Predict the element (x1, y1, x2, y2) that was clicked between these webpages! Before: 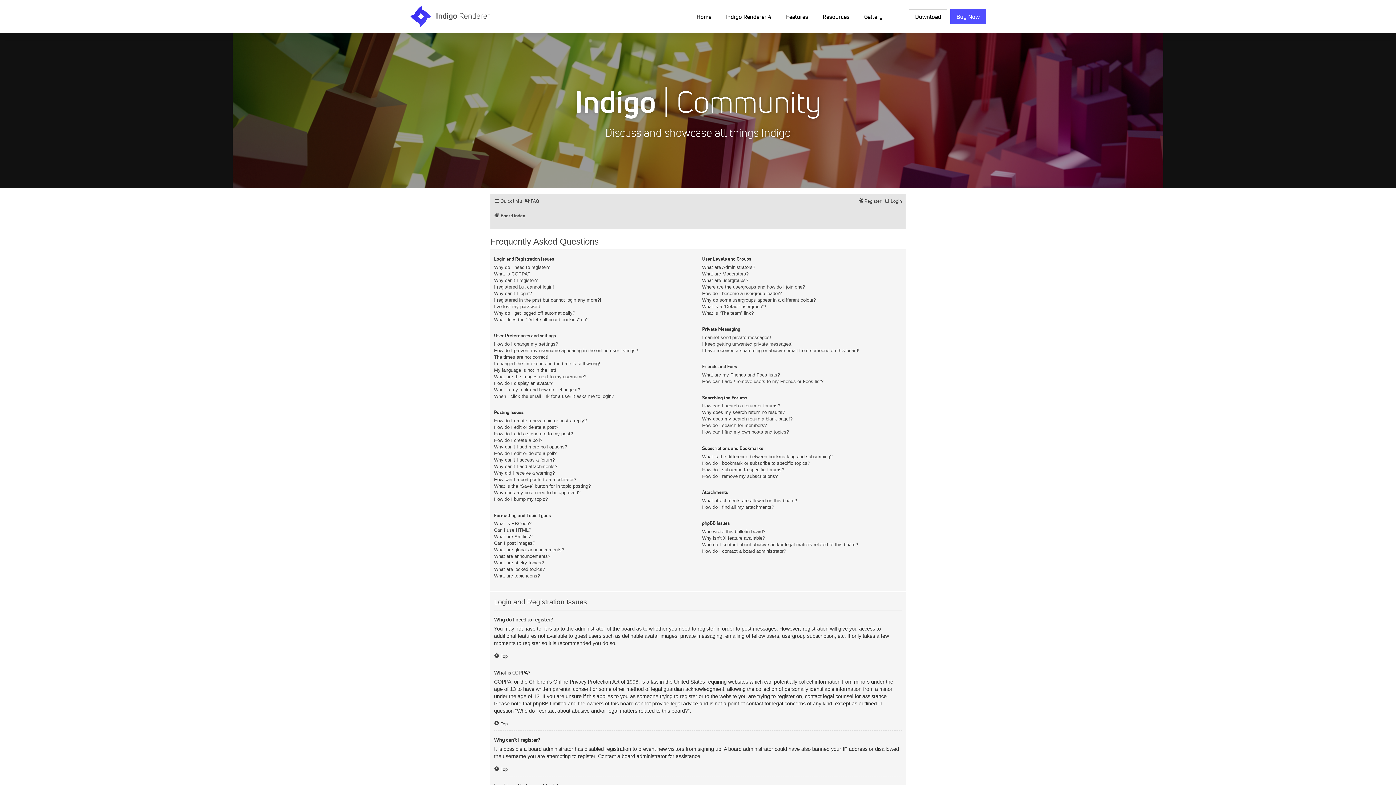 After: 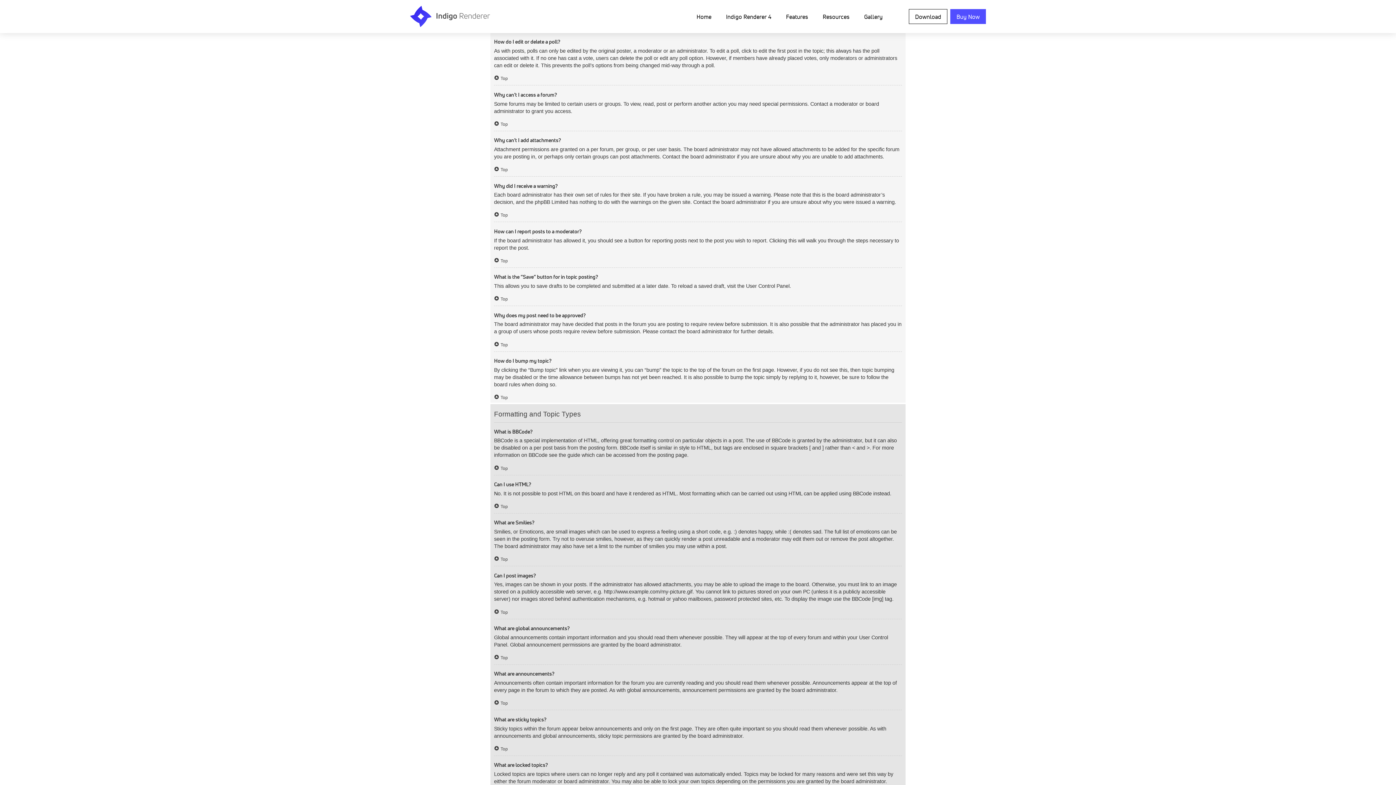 Action: bbox: (494, 444, 567, 450) label: Why can’t I add more poll options?